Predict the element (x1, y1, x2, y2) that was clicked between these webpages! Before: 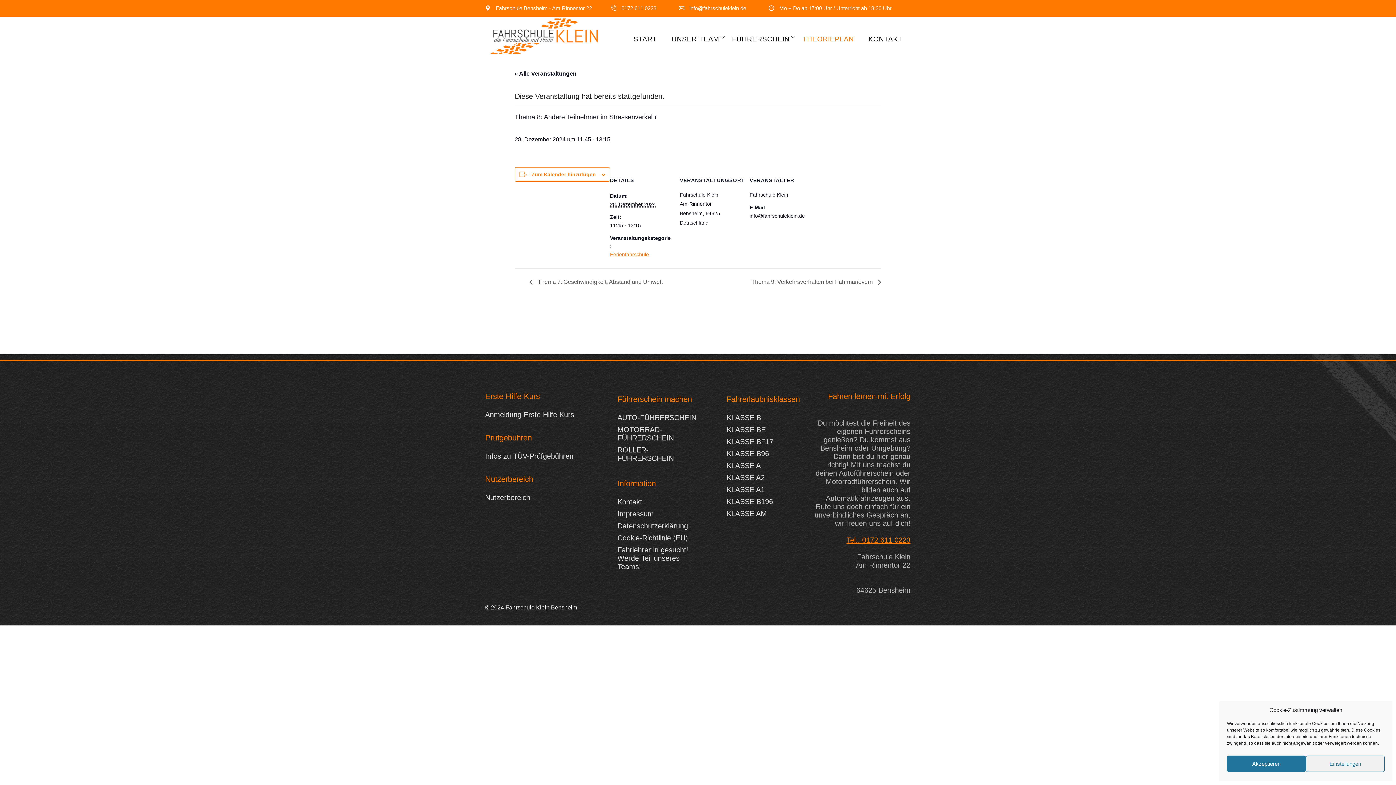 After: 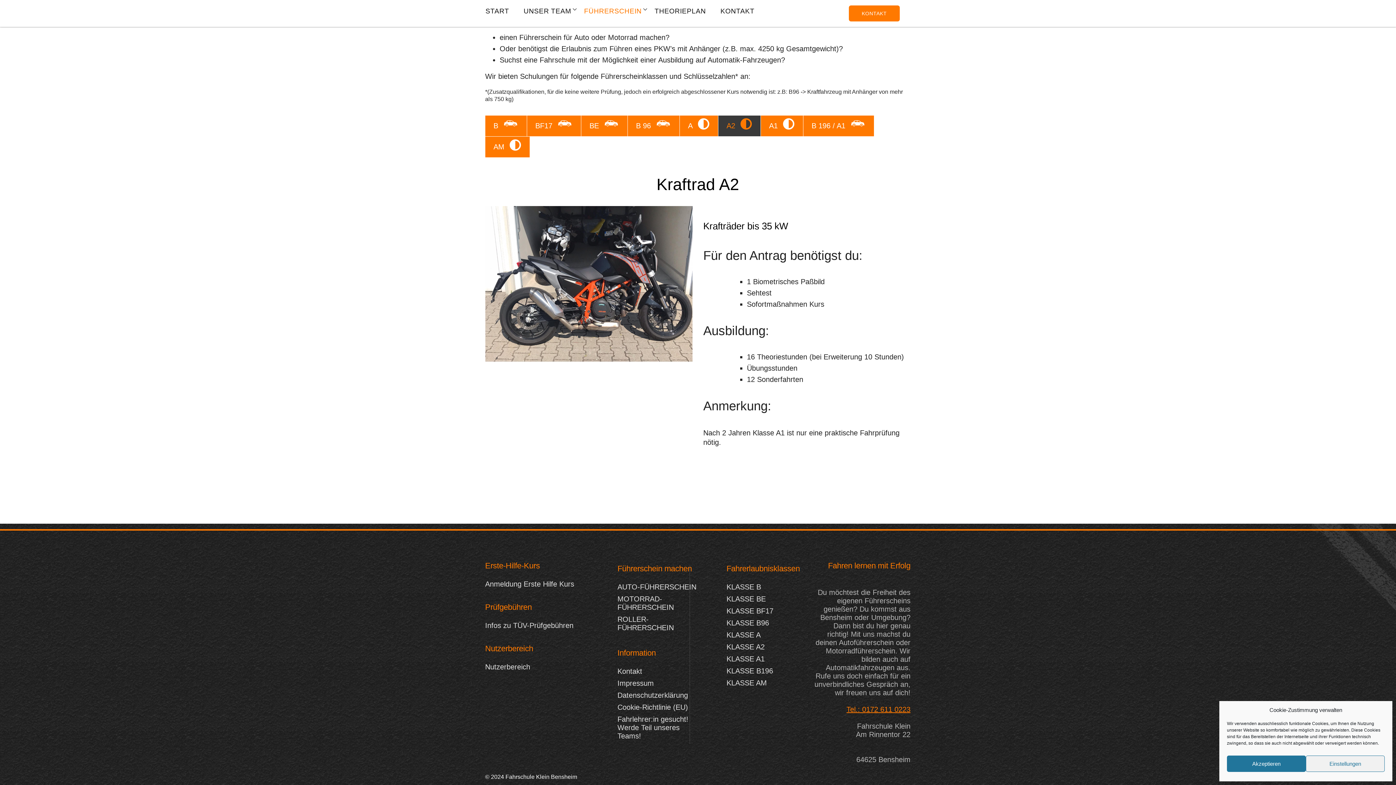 Action: bbox: (726, 473, 764, 481) label: KLASSE A2